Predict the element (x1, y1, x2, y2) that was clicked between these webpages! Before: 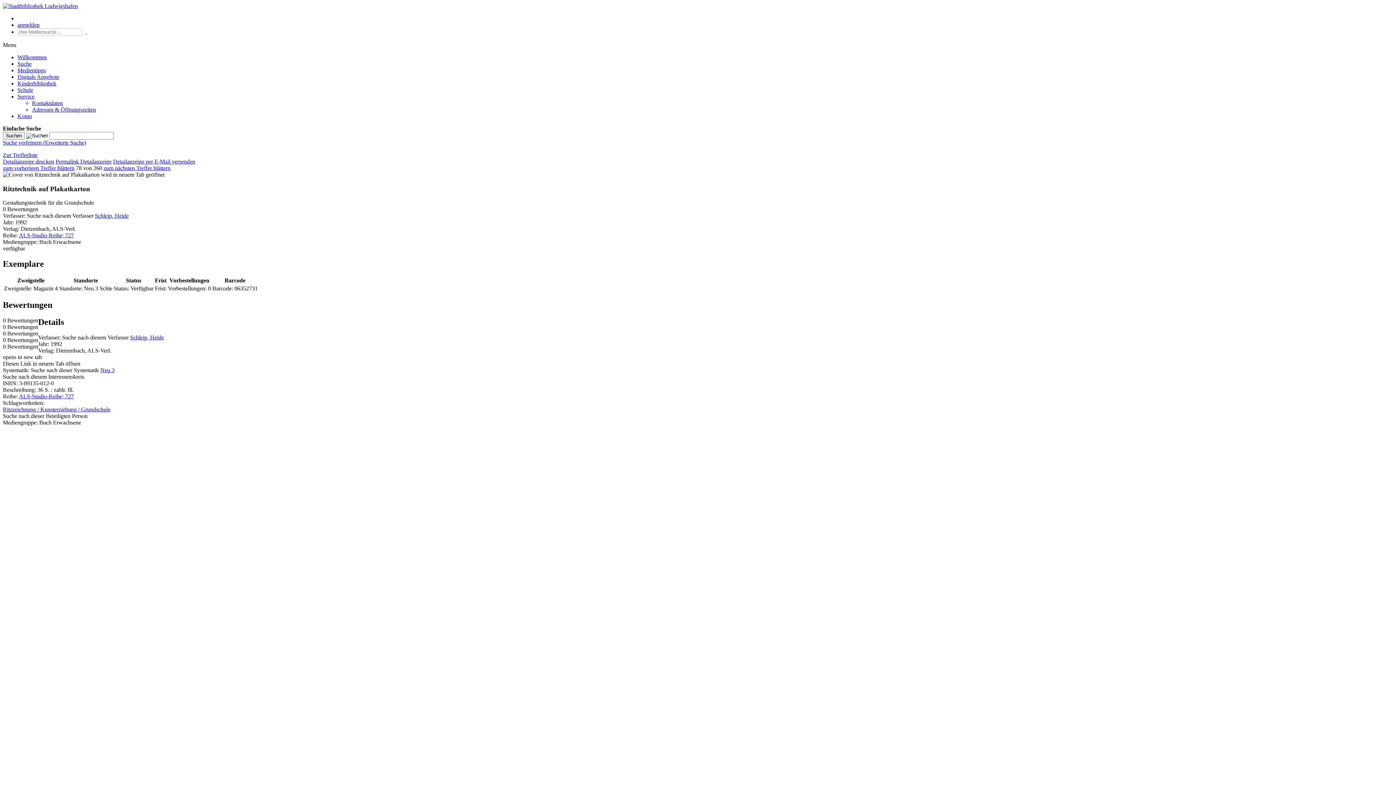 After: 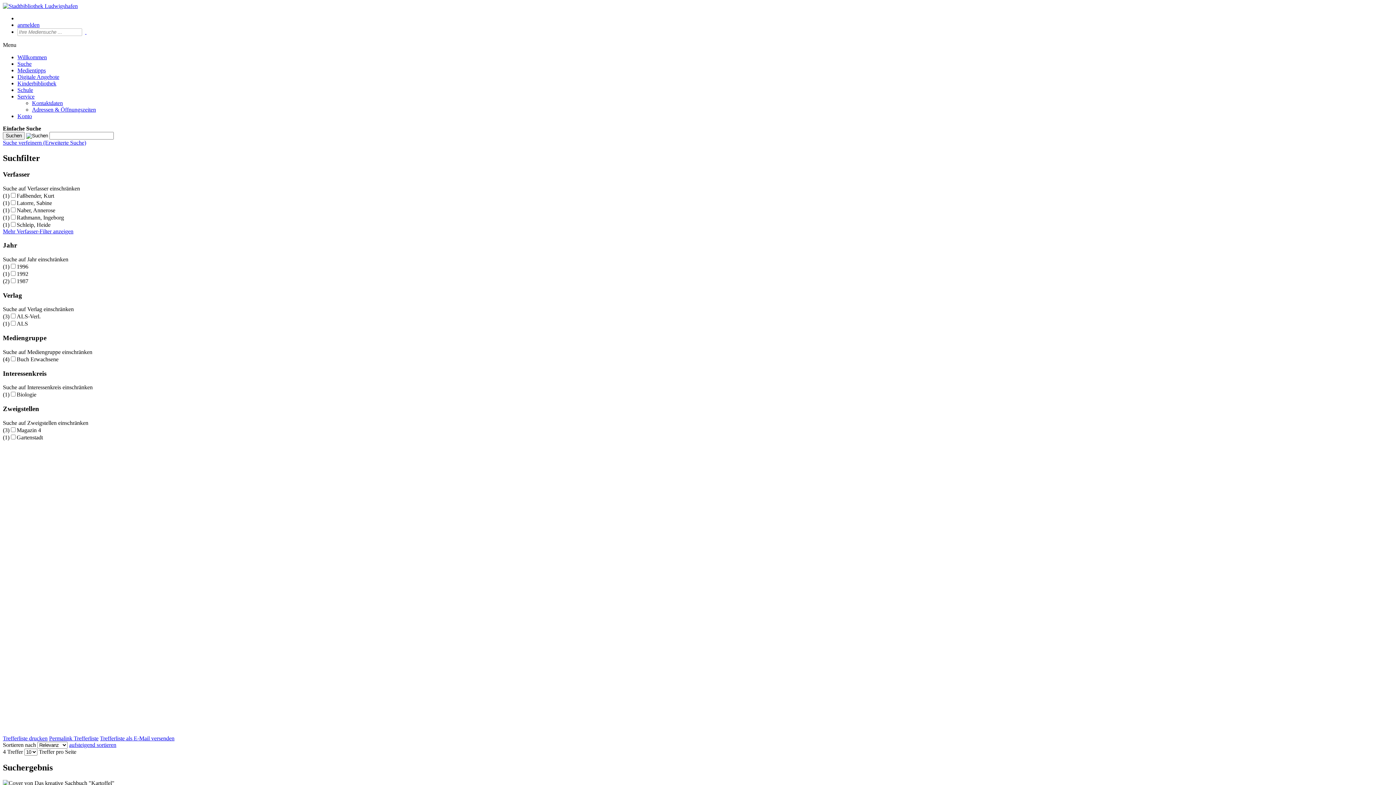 Action: label: Zur Reihe ALS-Studio-Reihe wechseln bbox: (18, 232, 73, 238)